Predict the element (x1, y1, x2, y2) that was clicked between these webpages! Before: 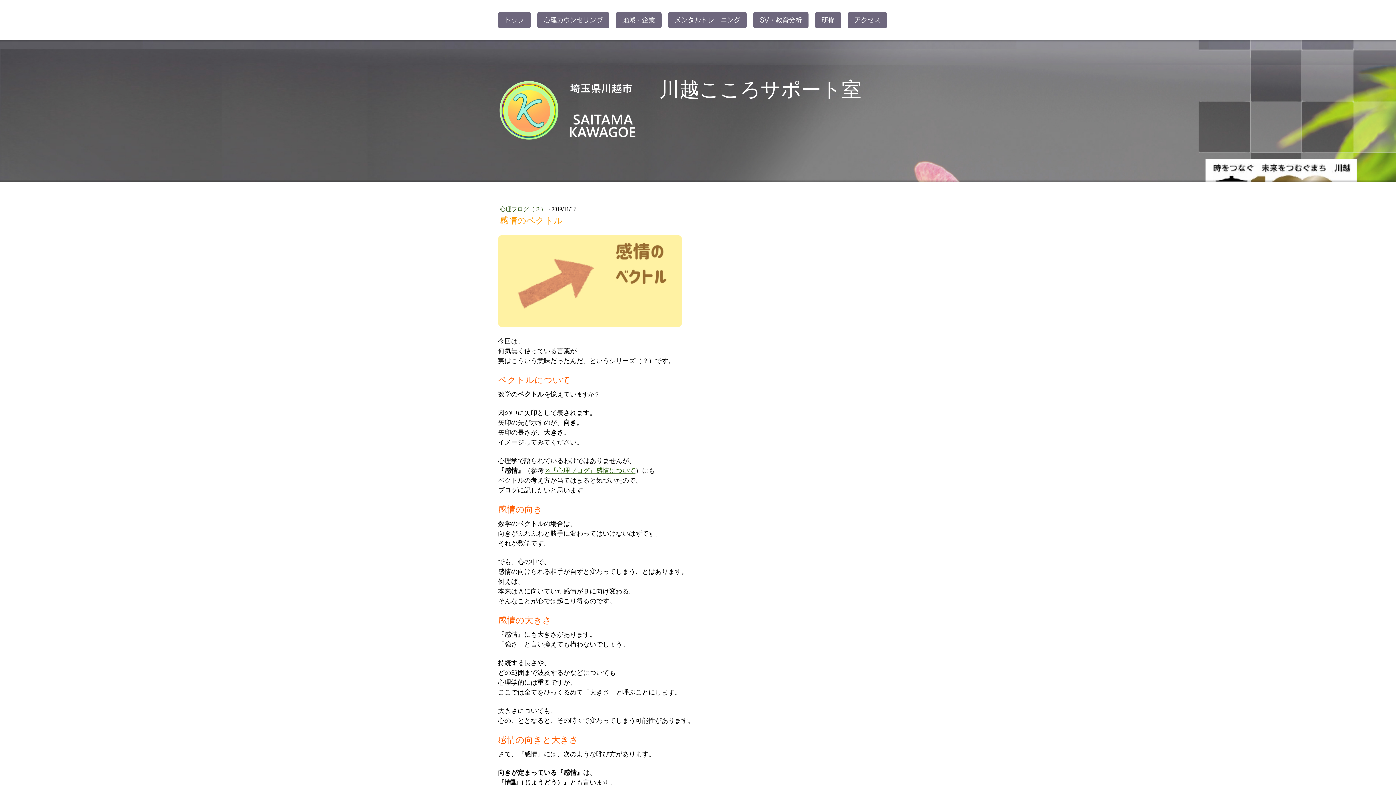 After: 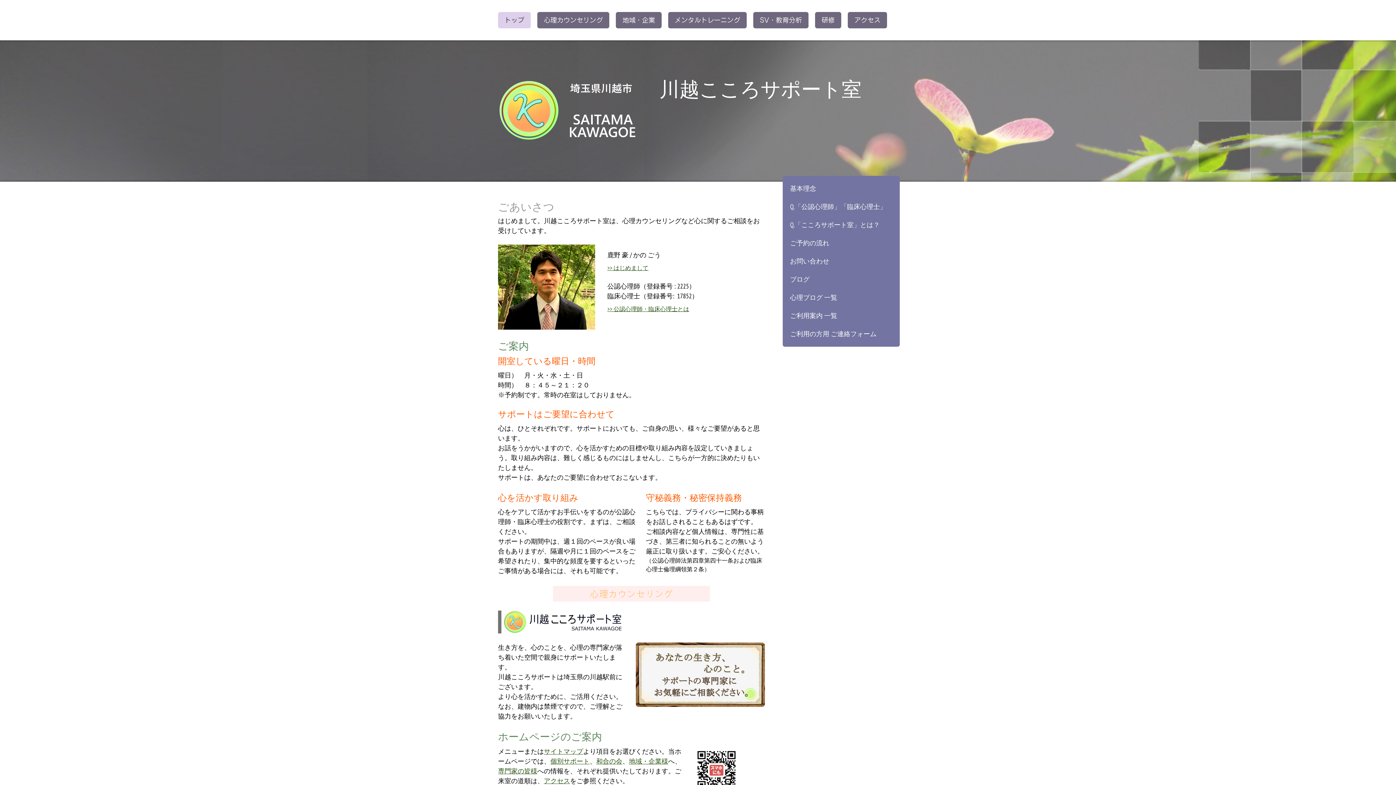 Action: label: 川越こころサポート室 bbox: (659, 78, 898, 99)